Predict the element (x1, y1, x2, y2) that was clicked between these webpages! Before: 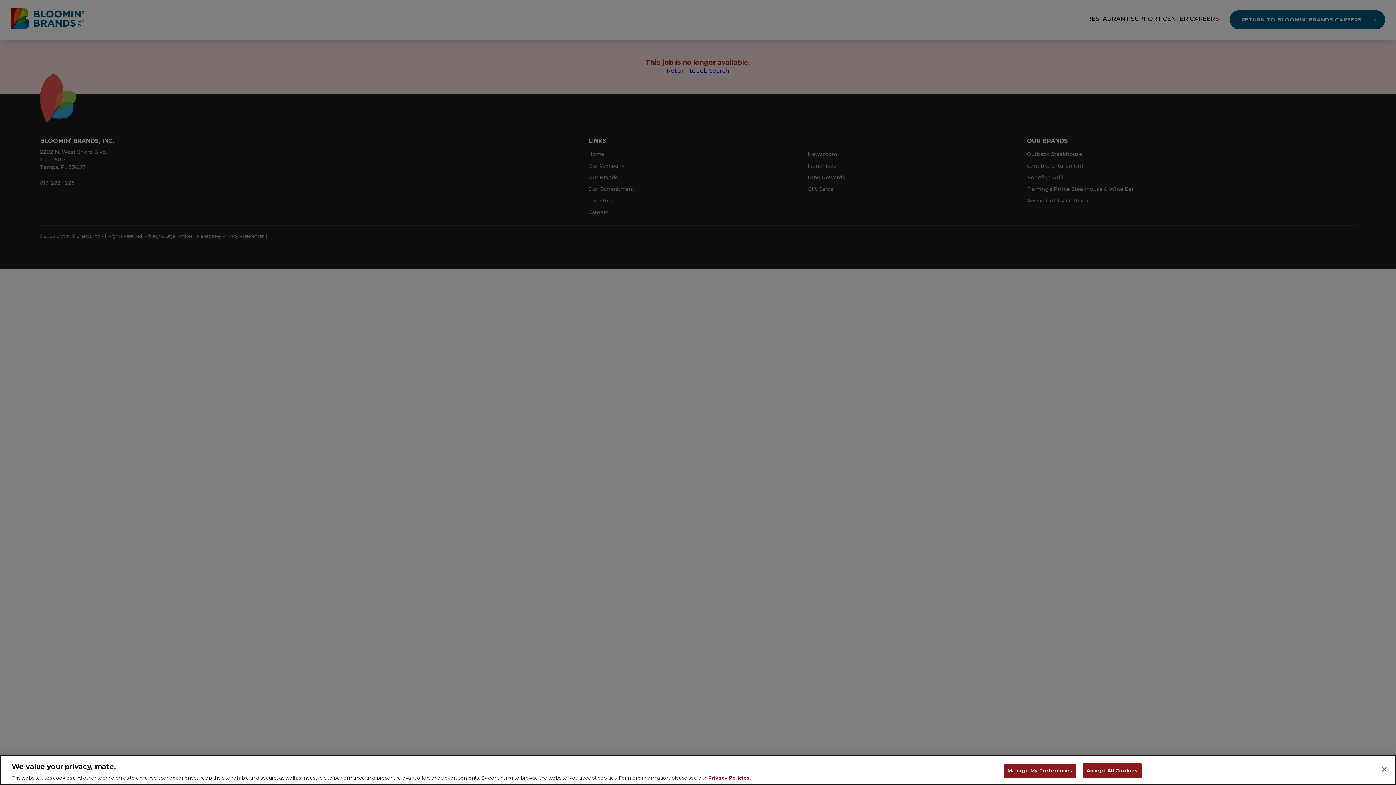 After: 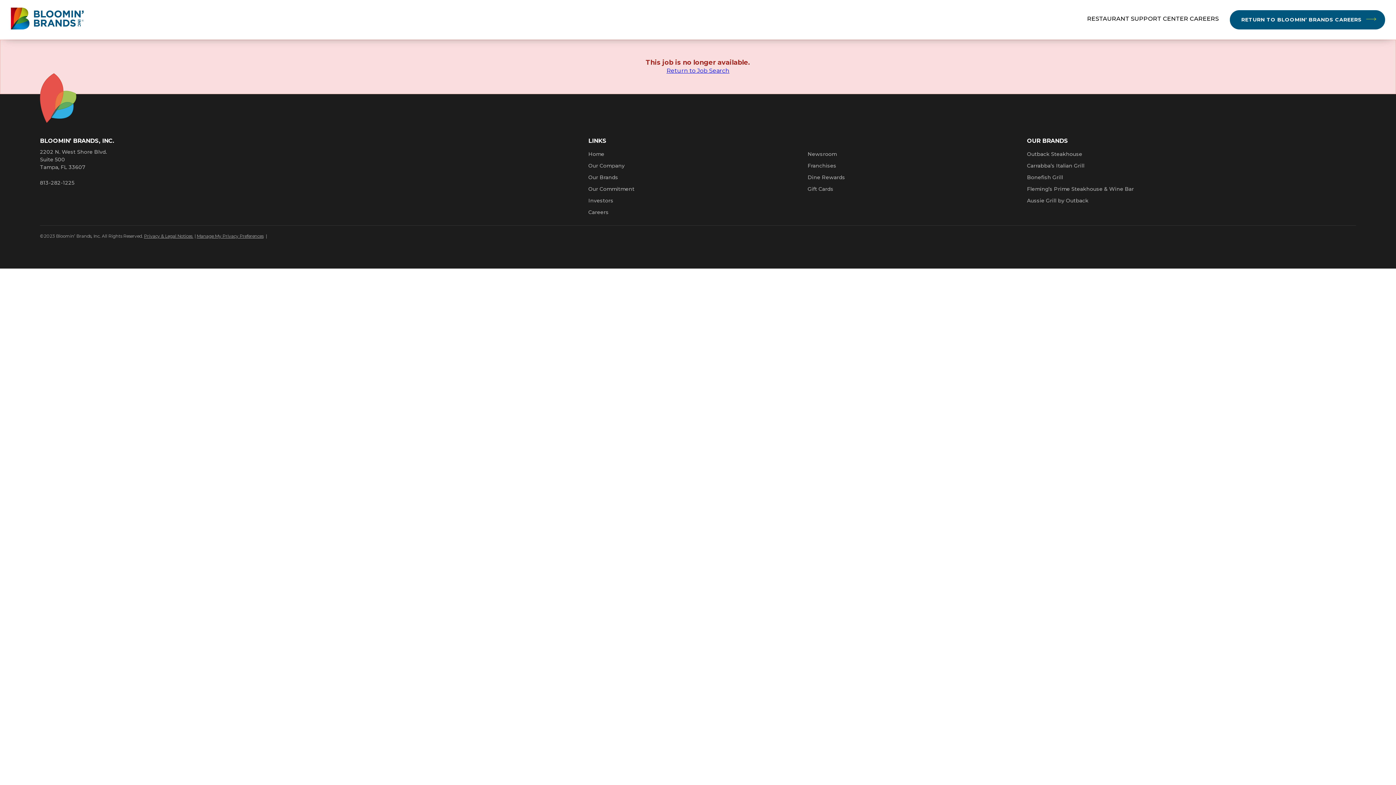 Action: bbox: (1082, 763, 1141, 778) label: Accept All Cookies